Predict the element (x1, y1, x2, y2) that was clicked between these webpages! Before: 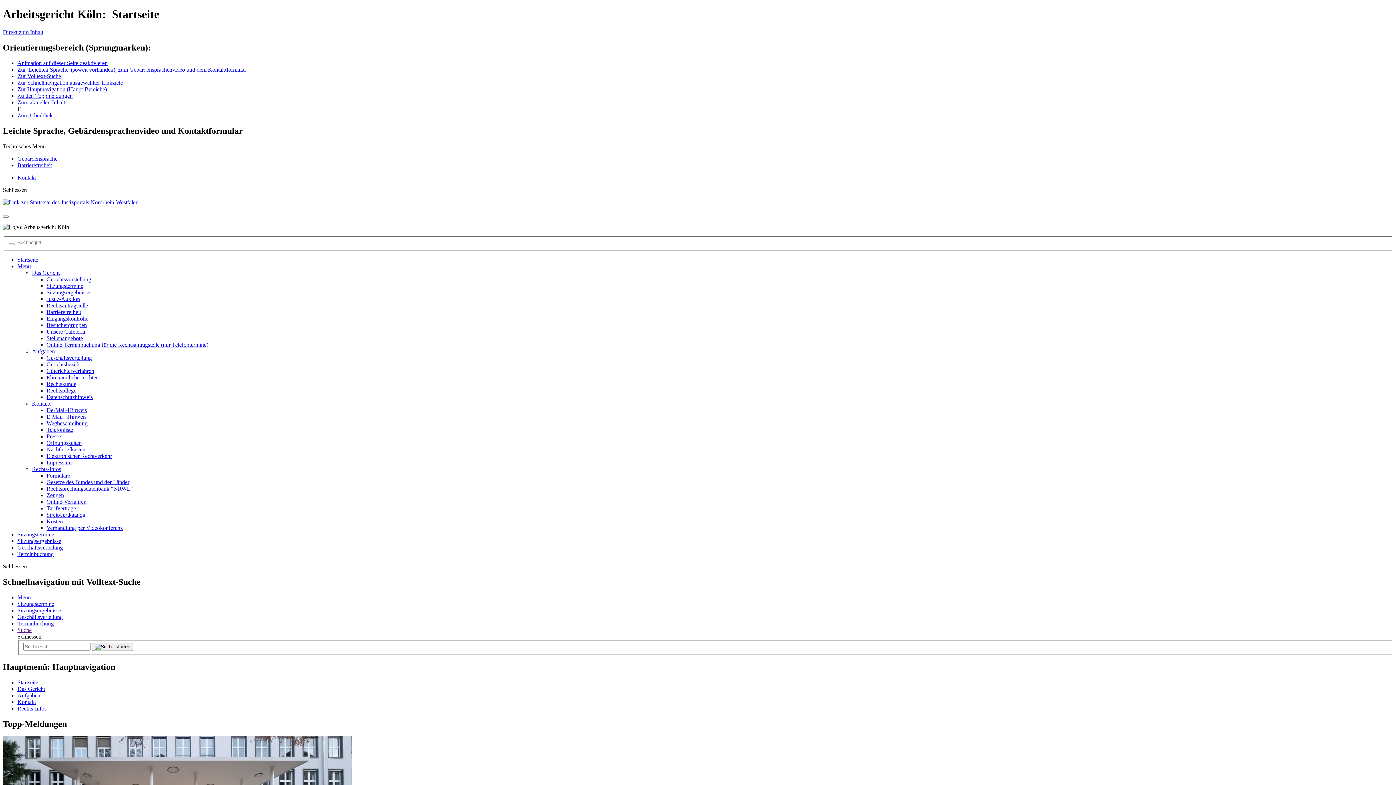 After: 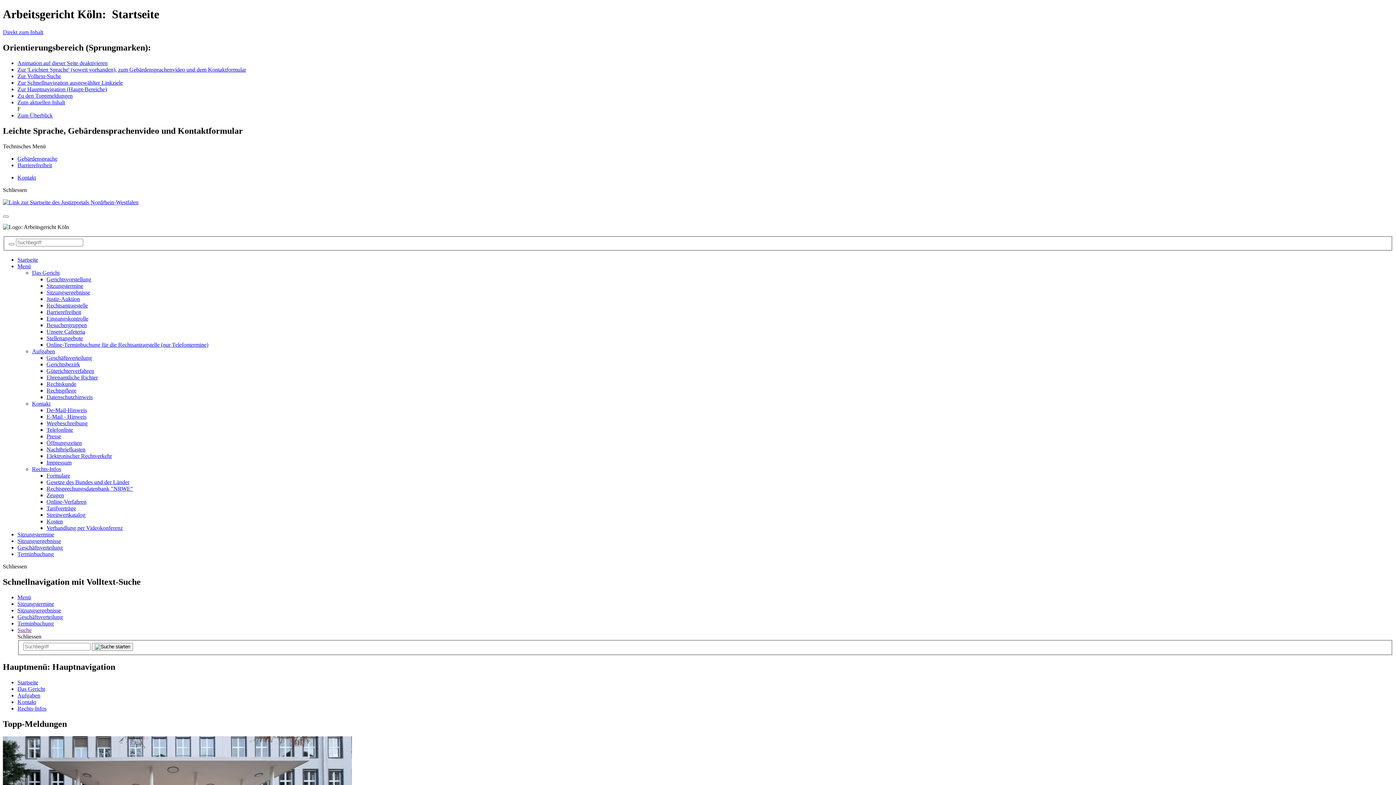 Action: label: Tarifverträge bbox: (46, 505, 76, 511)